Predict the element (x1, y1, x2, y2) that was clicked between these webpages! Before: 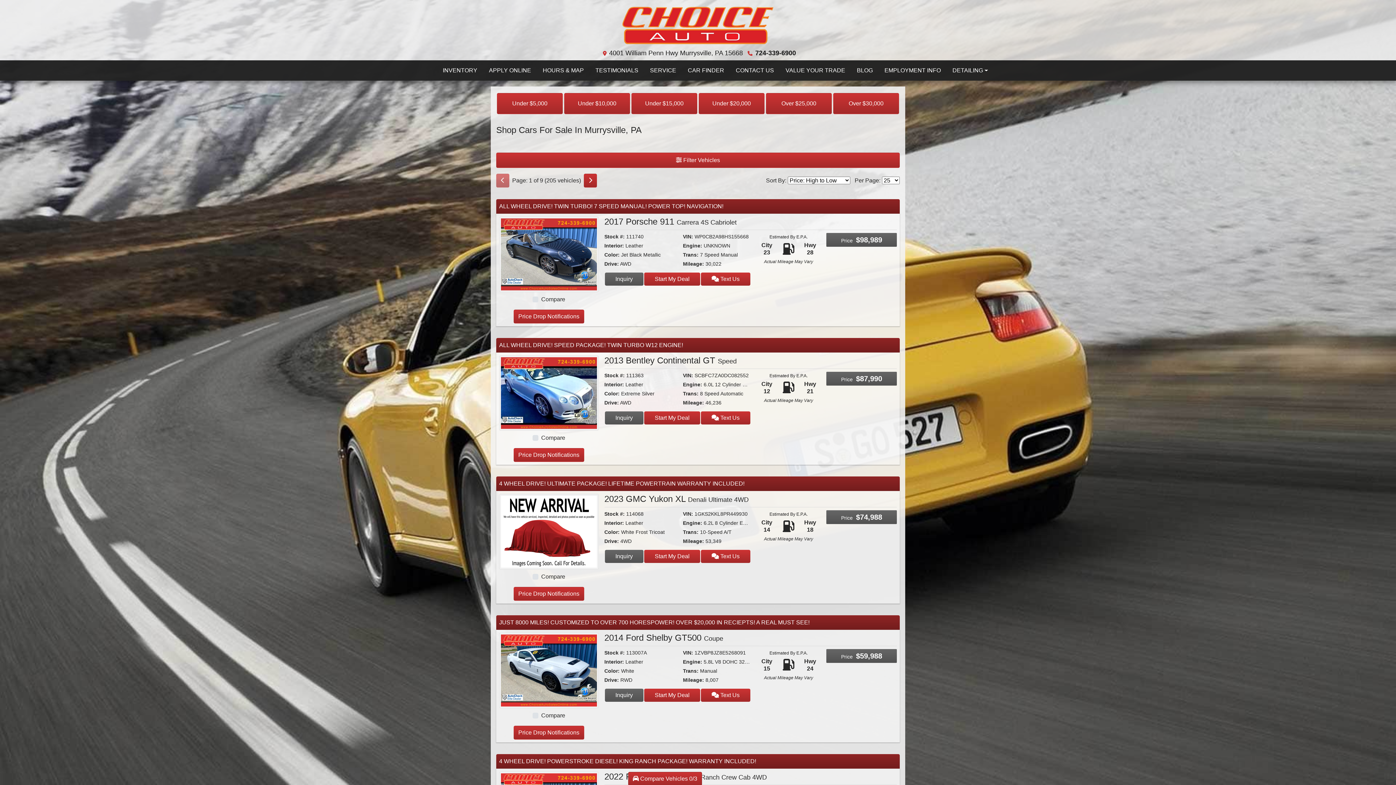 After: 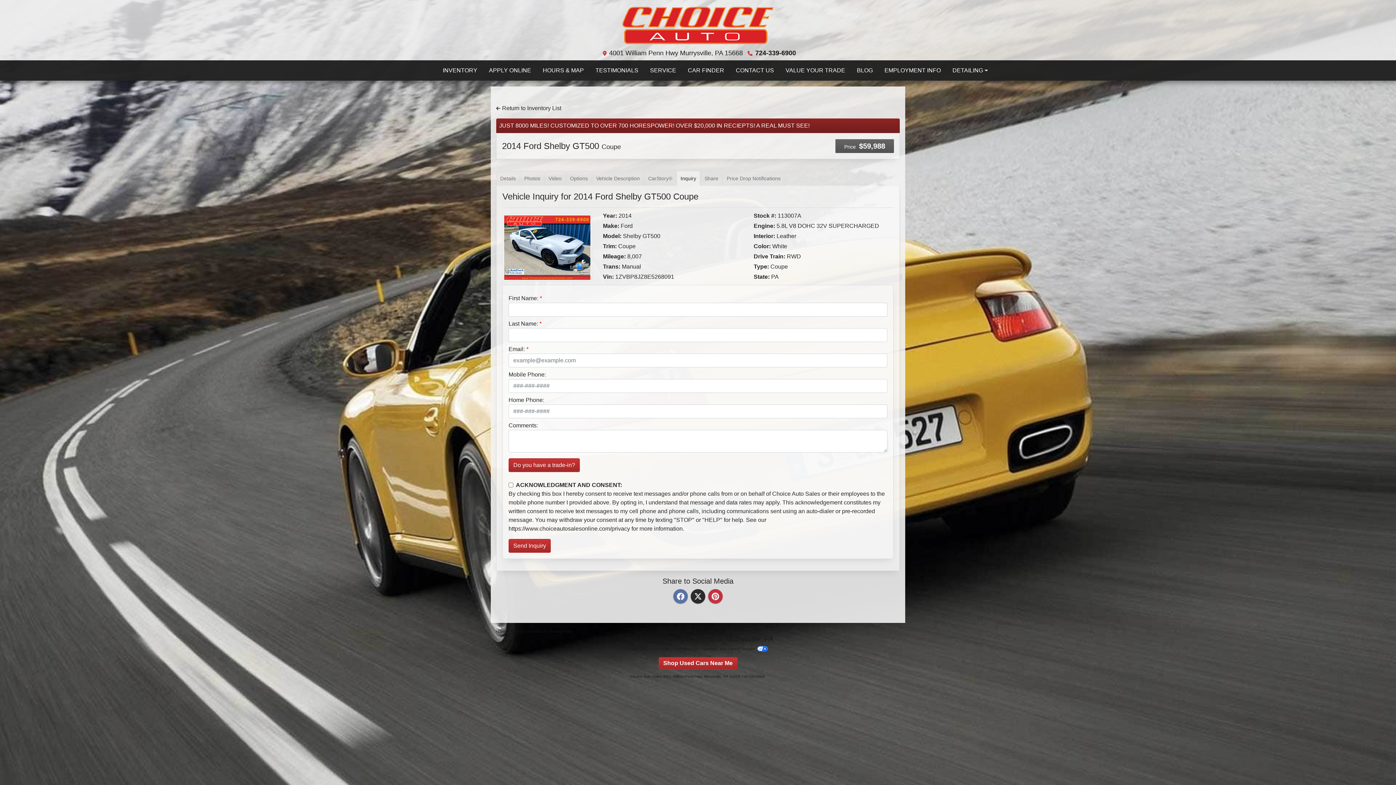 Action: label: 2014 Ford Shelby GT500 Coupe bbox: (604, 689, 643, 702)